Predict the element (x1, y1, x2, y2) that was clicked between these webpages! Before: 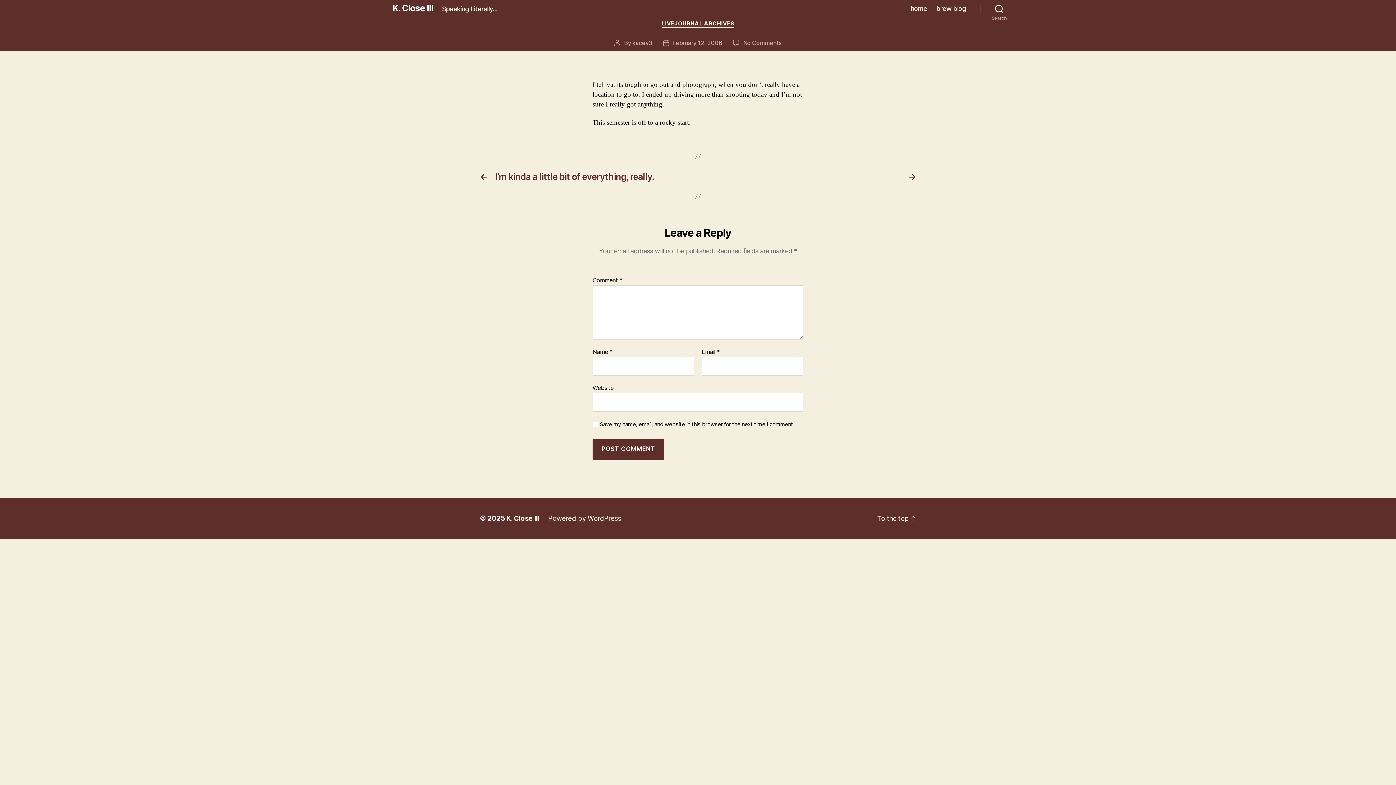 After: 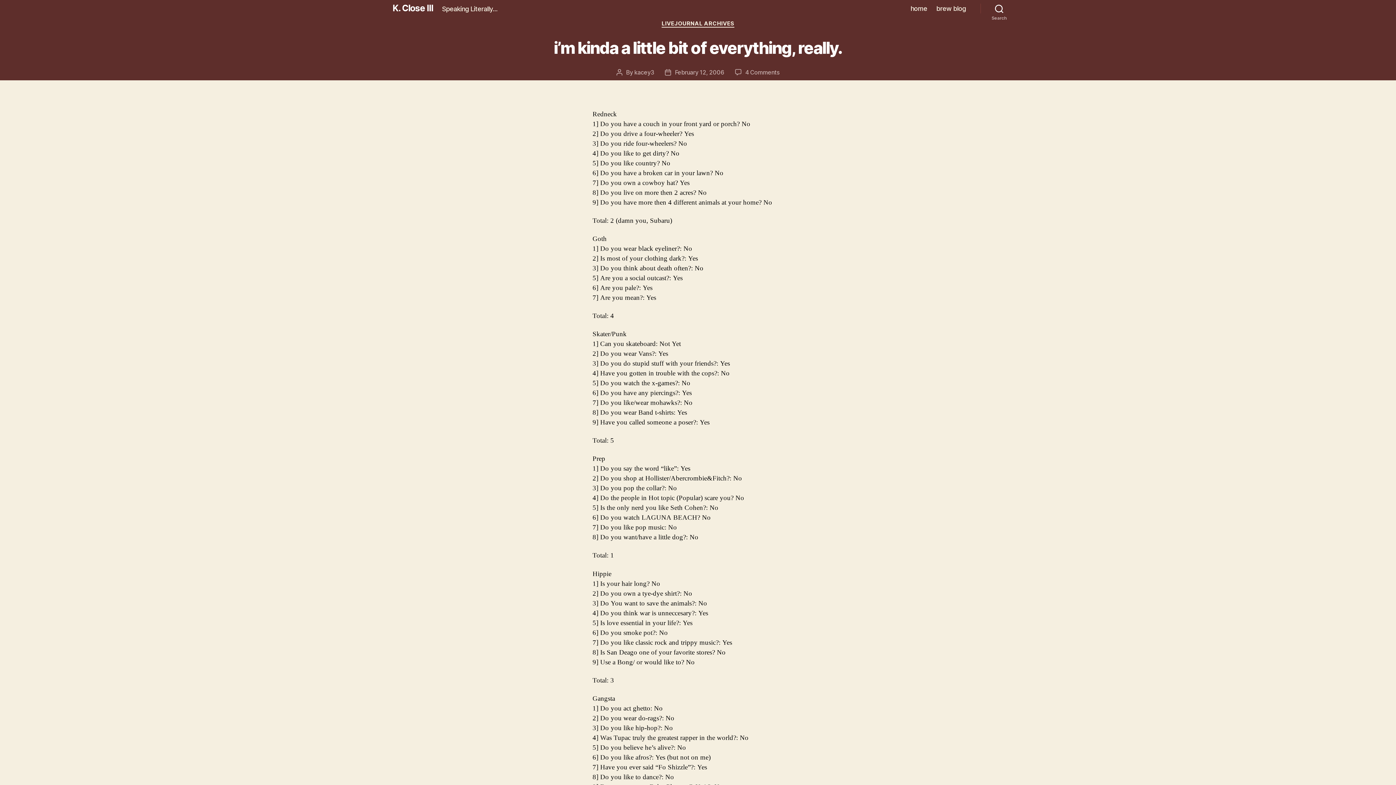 Action: bbox: (480, 171, 690, 182) label: ←
I’m kinda a little bit of everything, really.